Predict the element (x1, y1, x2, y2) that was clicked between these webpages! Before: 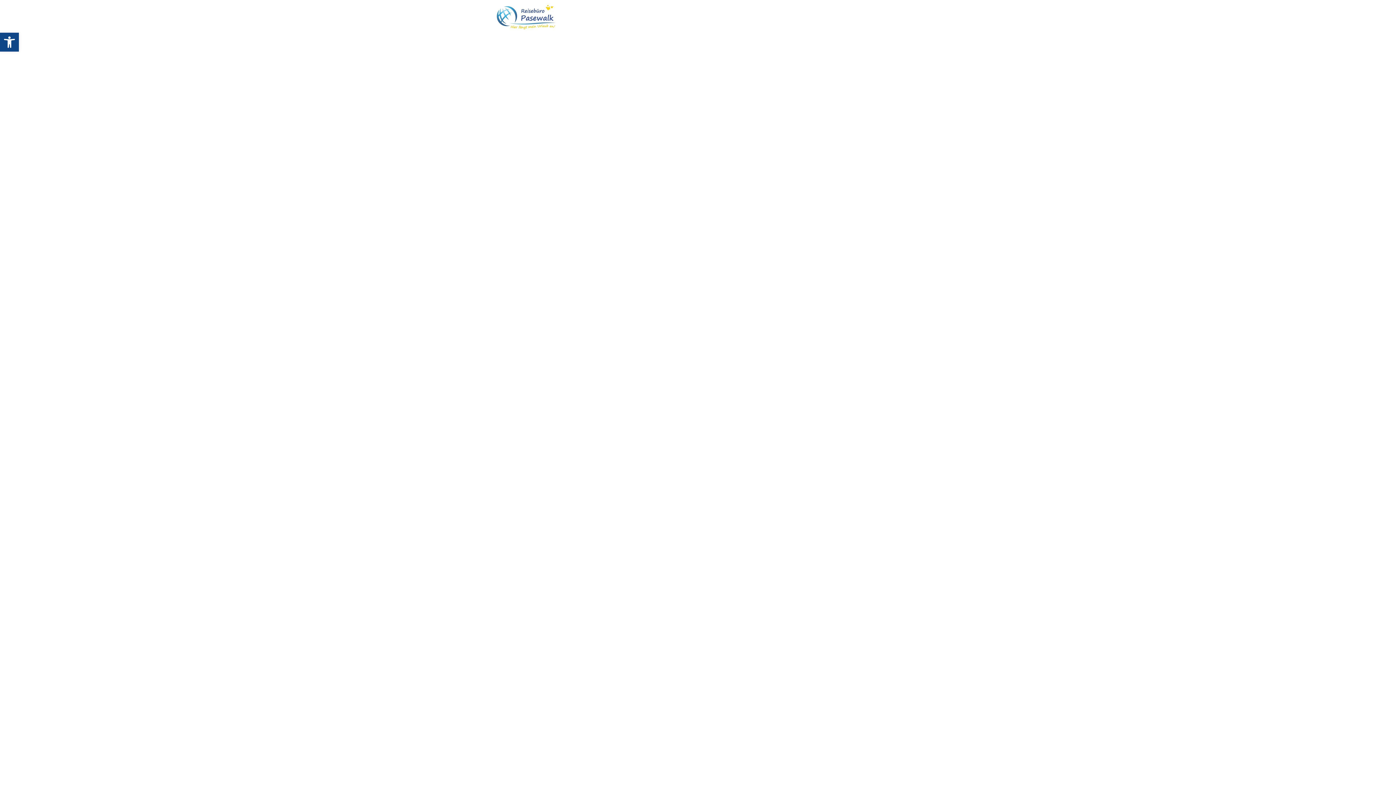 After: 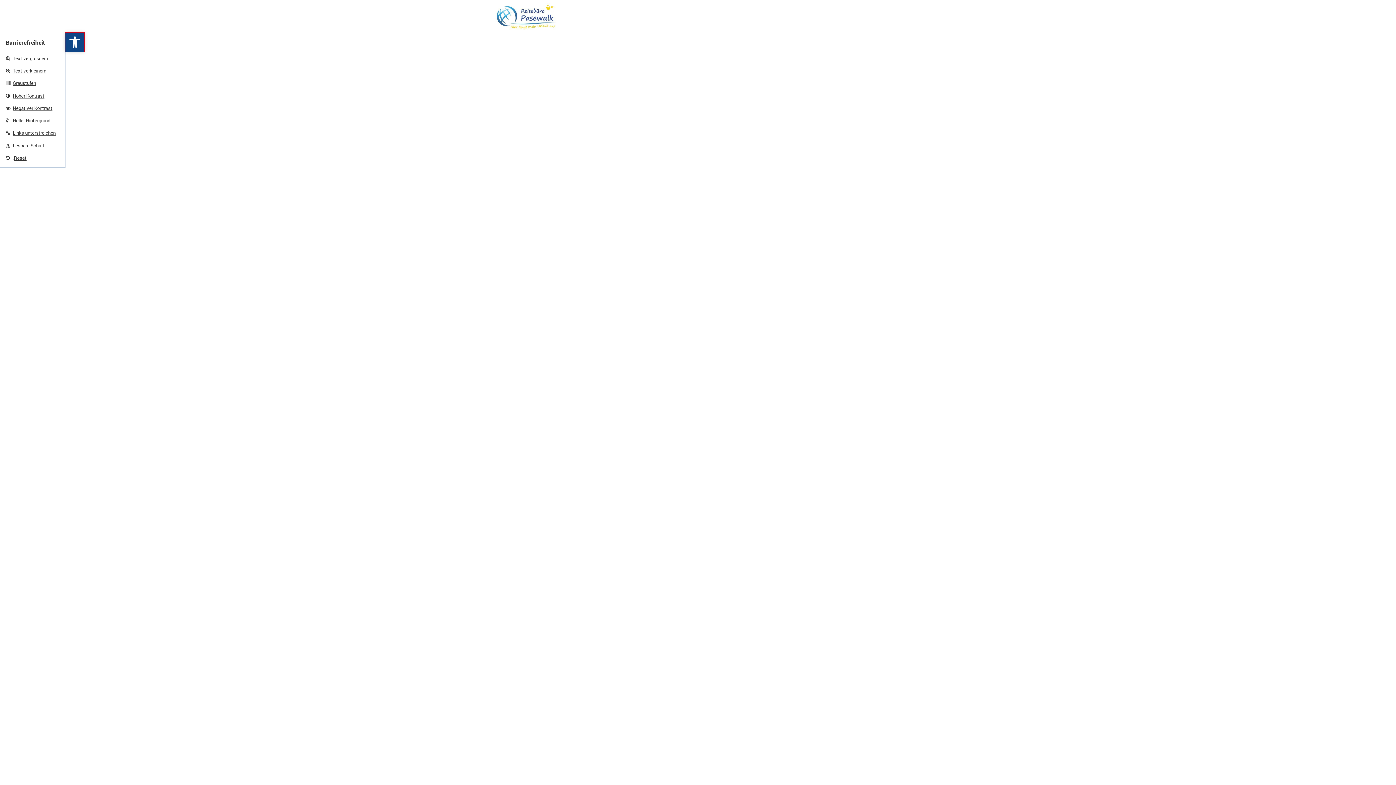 Action: bbox: (0, 32, 18, 51) label: Open toolbar